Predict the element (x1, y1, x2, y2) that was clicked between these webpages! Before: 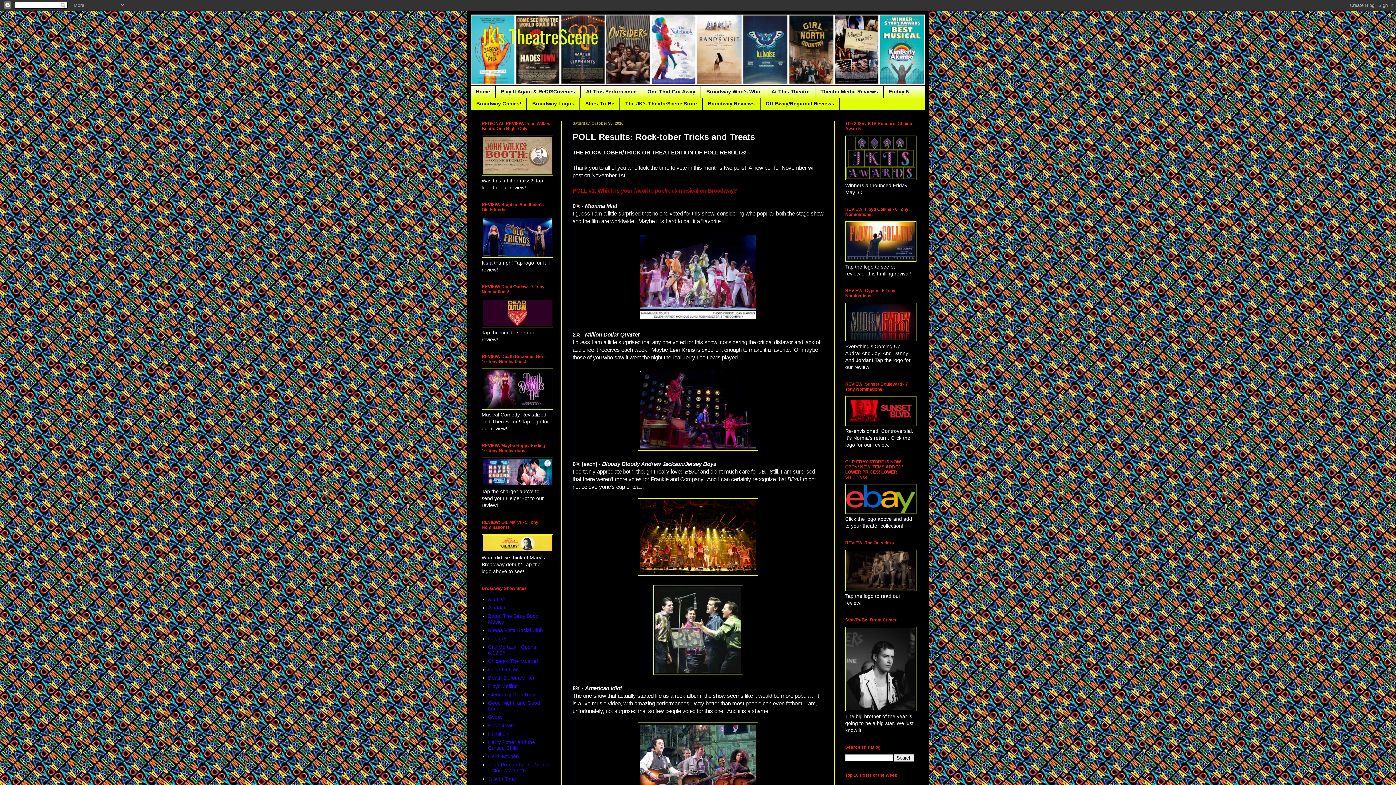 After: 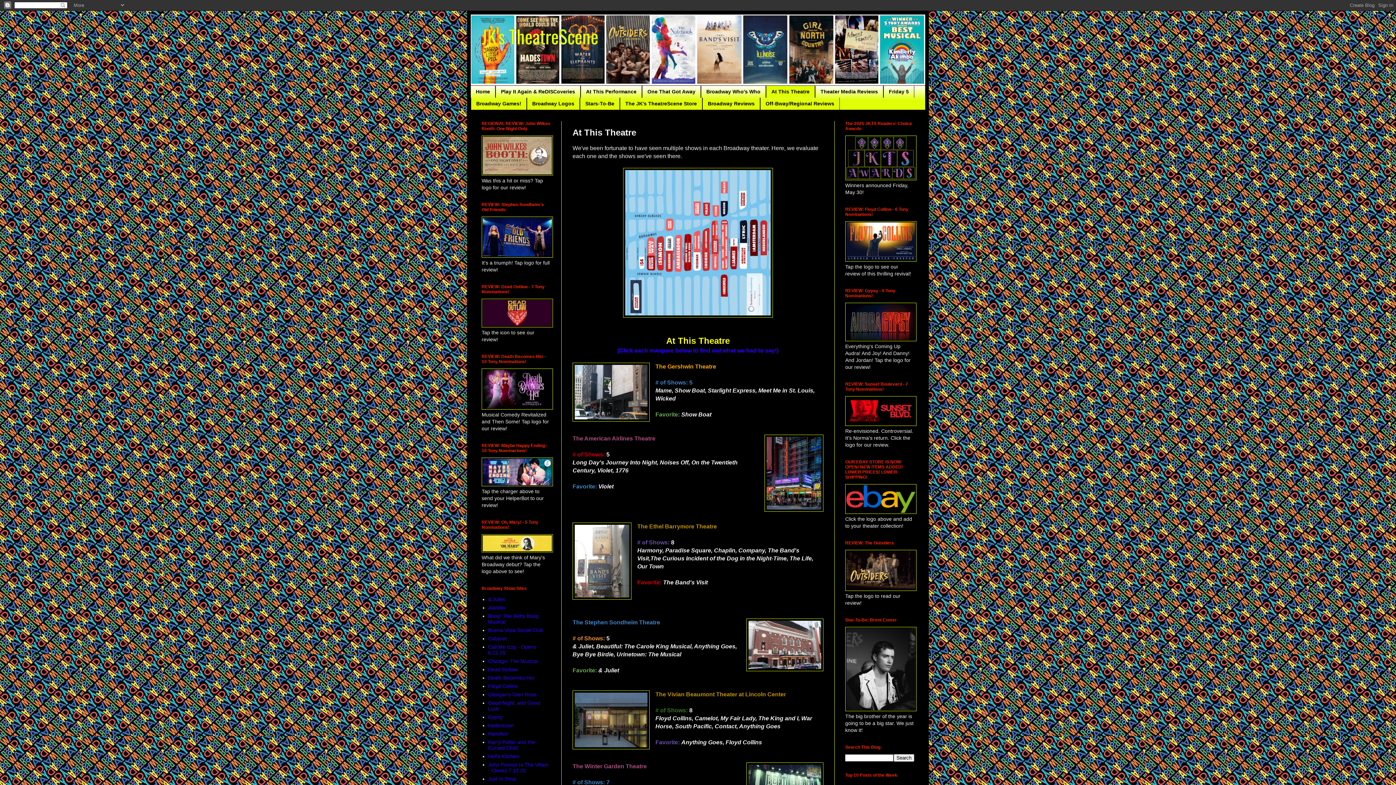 Action: bbox: (766, 85, 815, 97) label: At This Theatre